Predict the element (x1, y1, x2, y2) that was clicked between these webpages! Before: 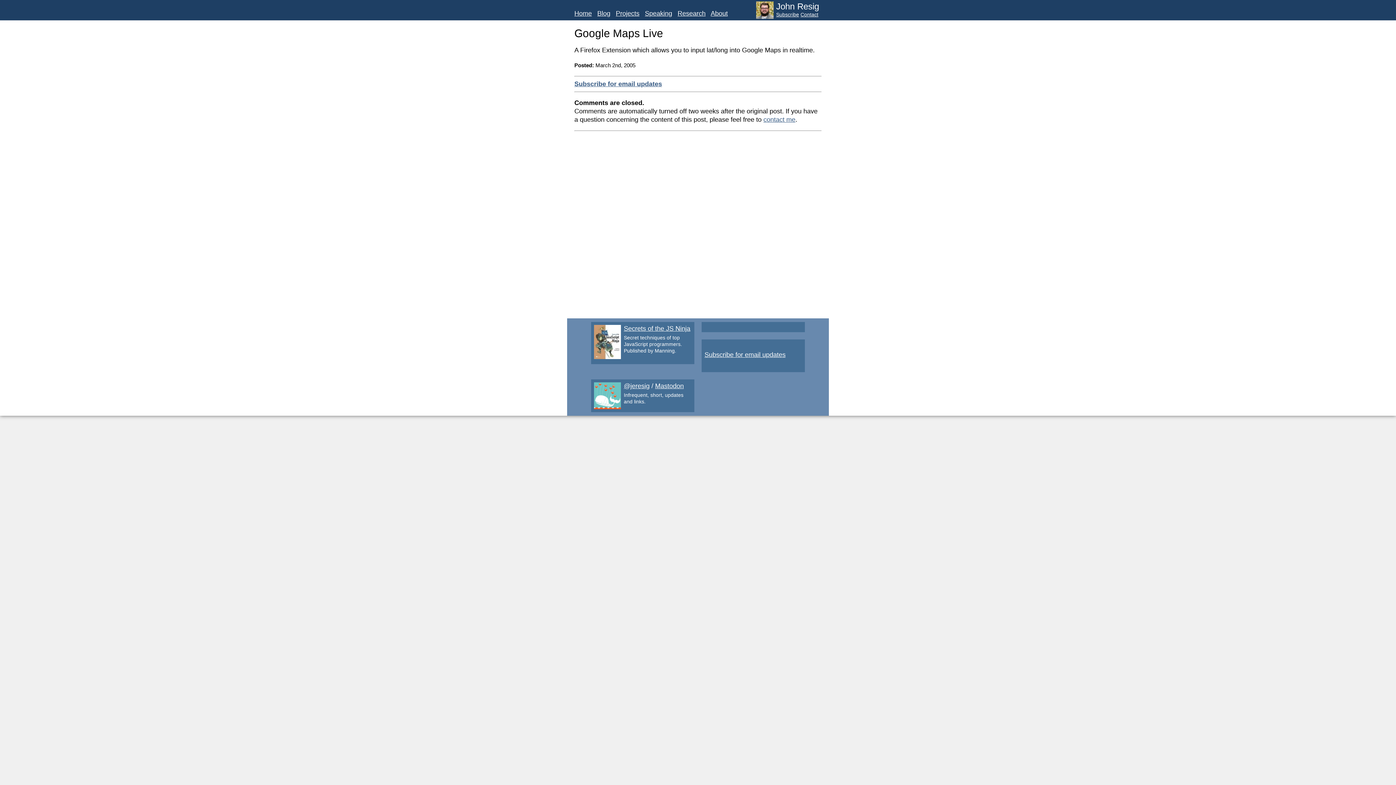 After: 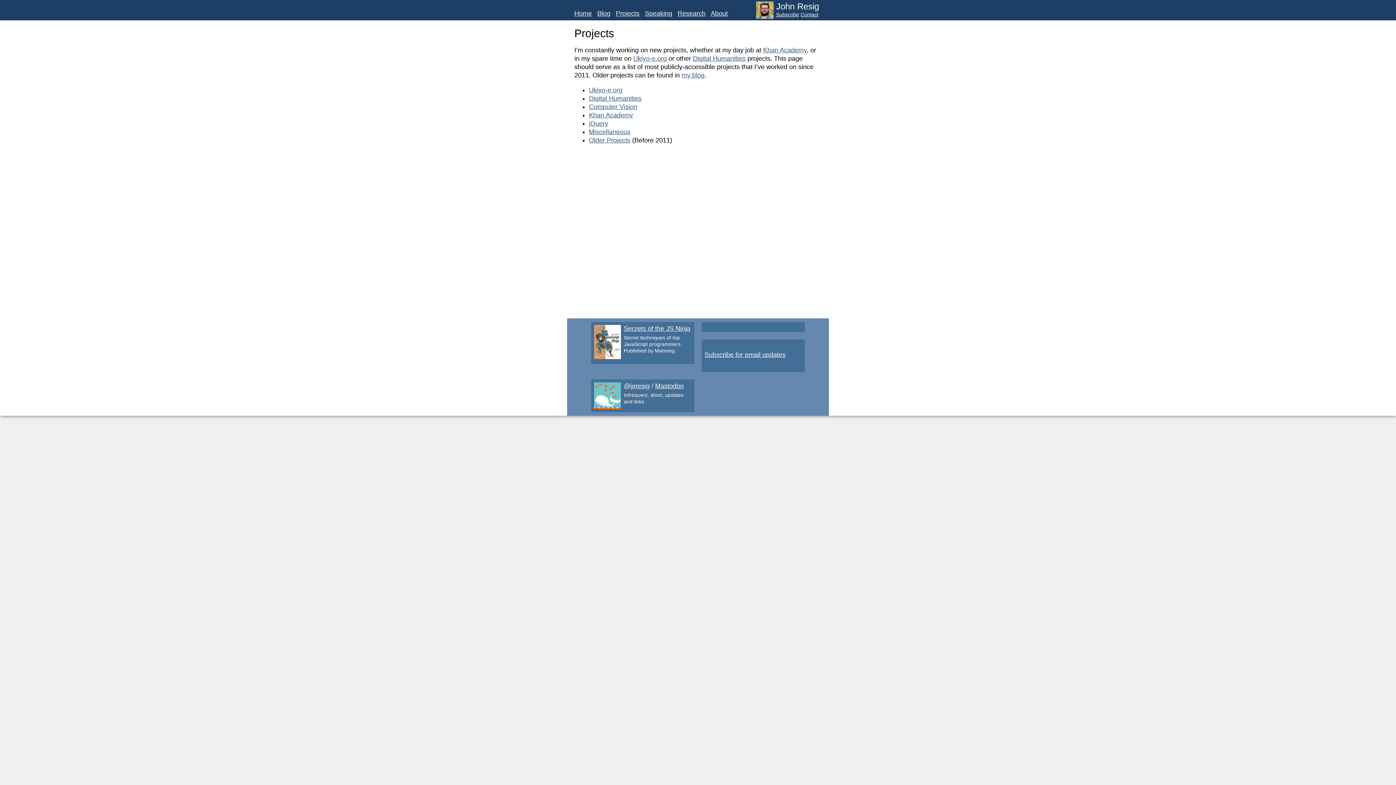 Action: bbox: (616, 9, 639, 17) label: Projects